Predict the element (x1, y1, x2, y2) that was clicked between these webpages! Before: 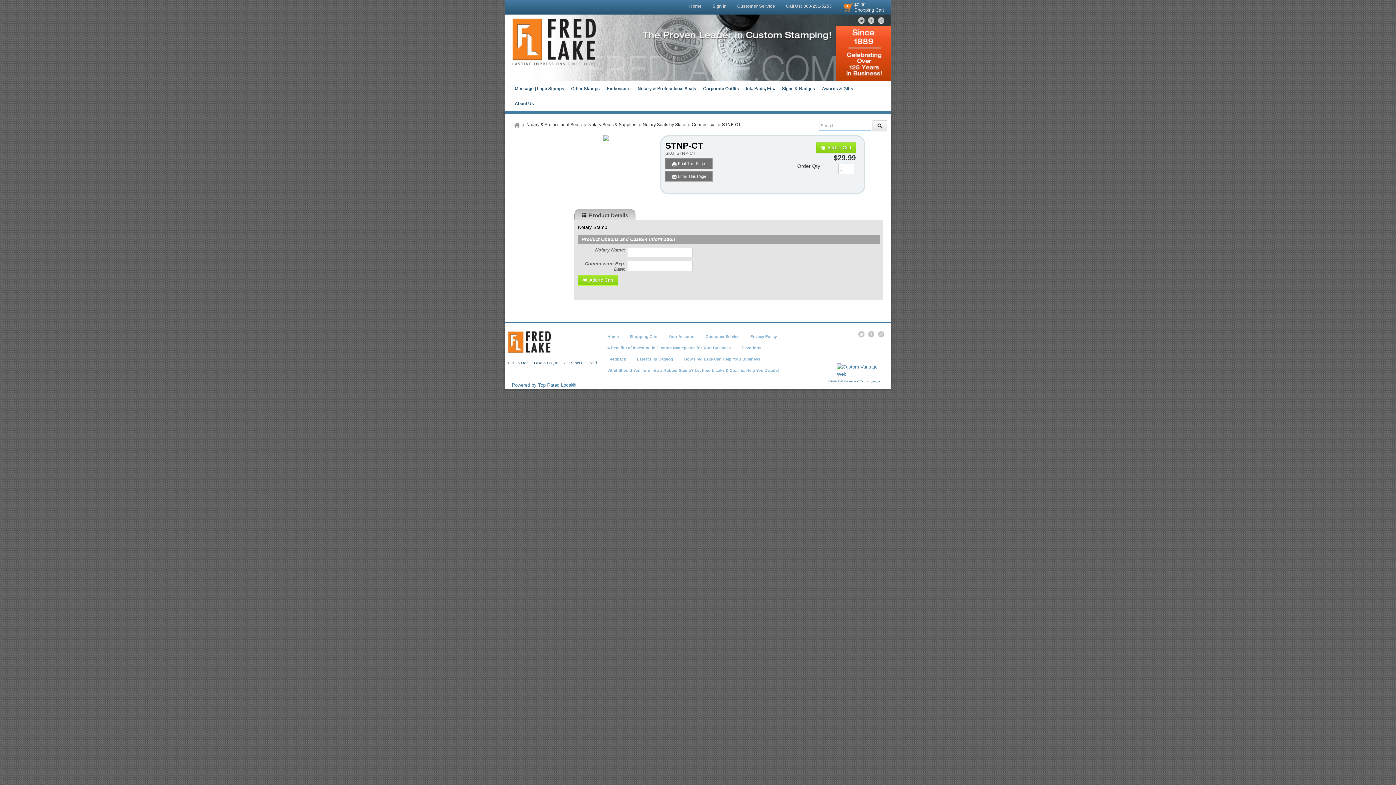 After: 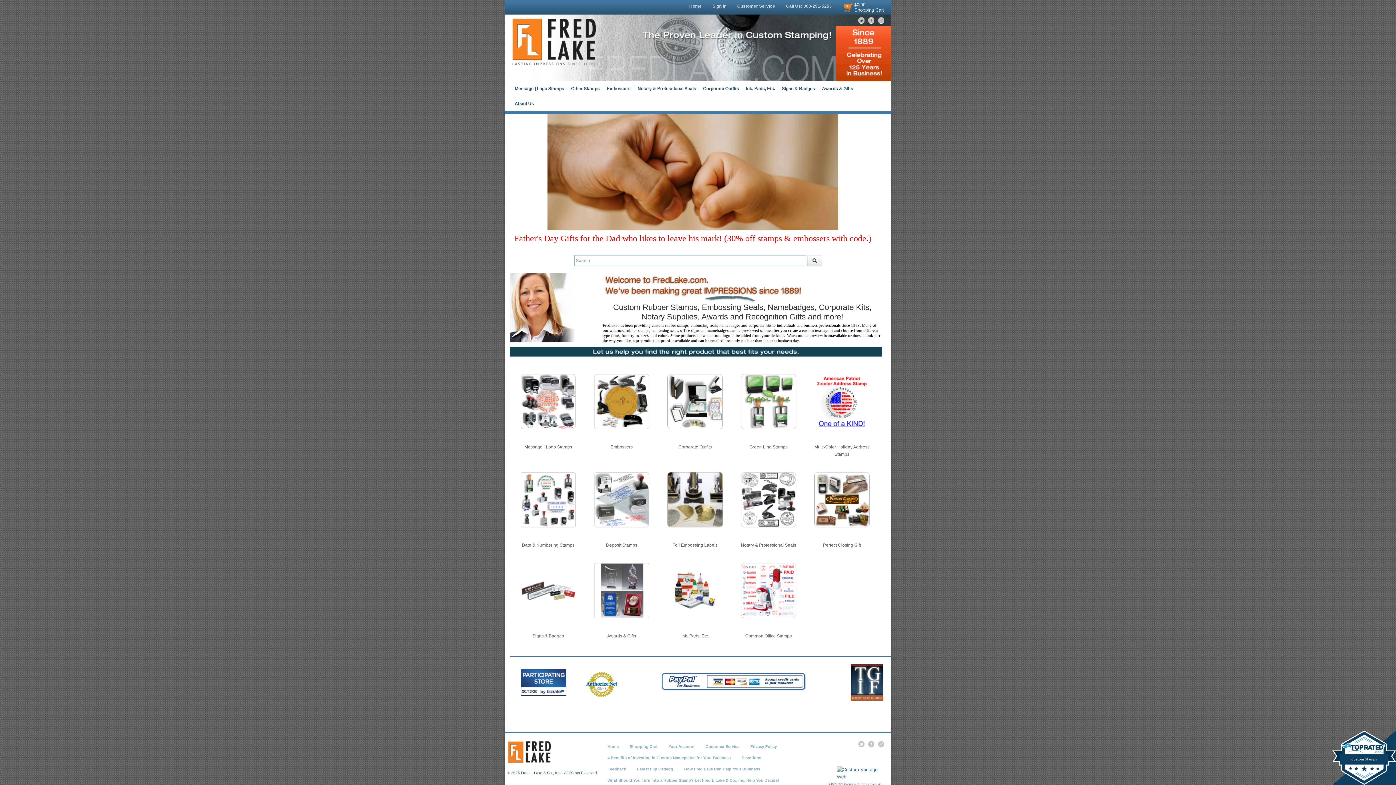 Action: bbox: (507, 331, 600, 353)